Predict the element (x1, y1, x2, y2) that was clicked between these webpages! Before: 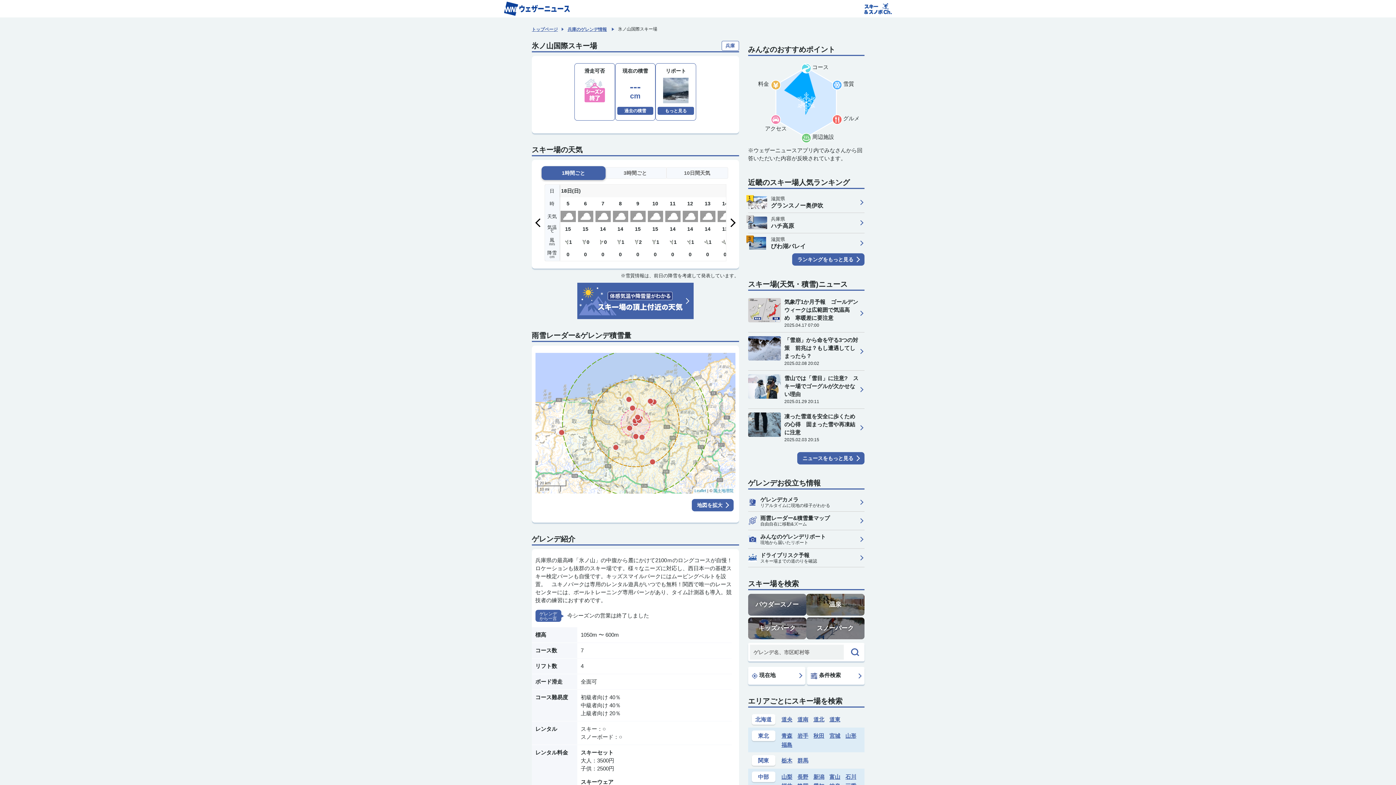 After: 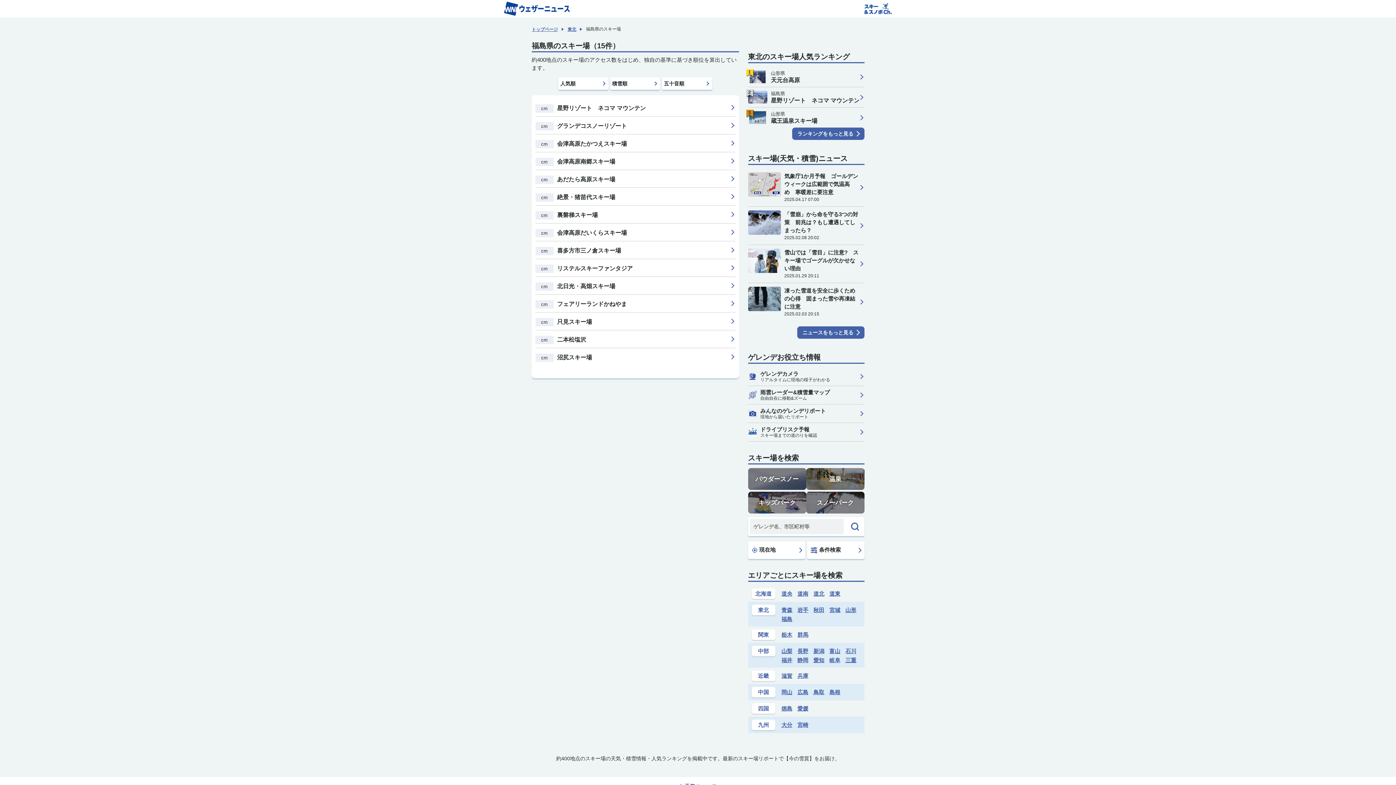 Action: label: 福島 bbox: (781, 740, 792, 749)